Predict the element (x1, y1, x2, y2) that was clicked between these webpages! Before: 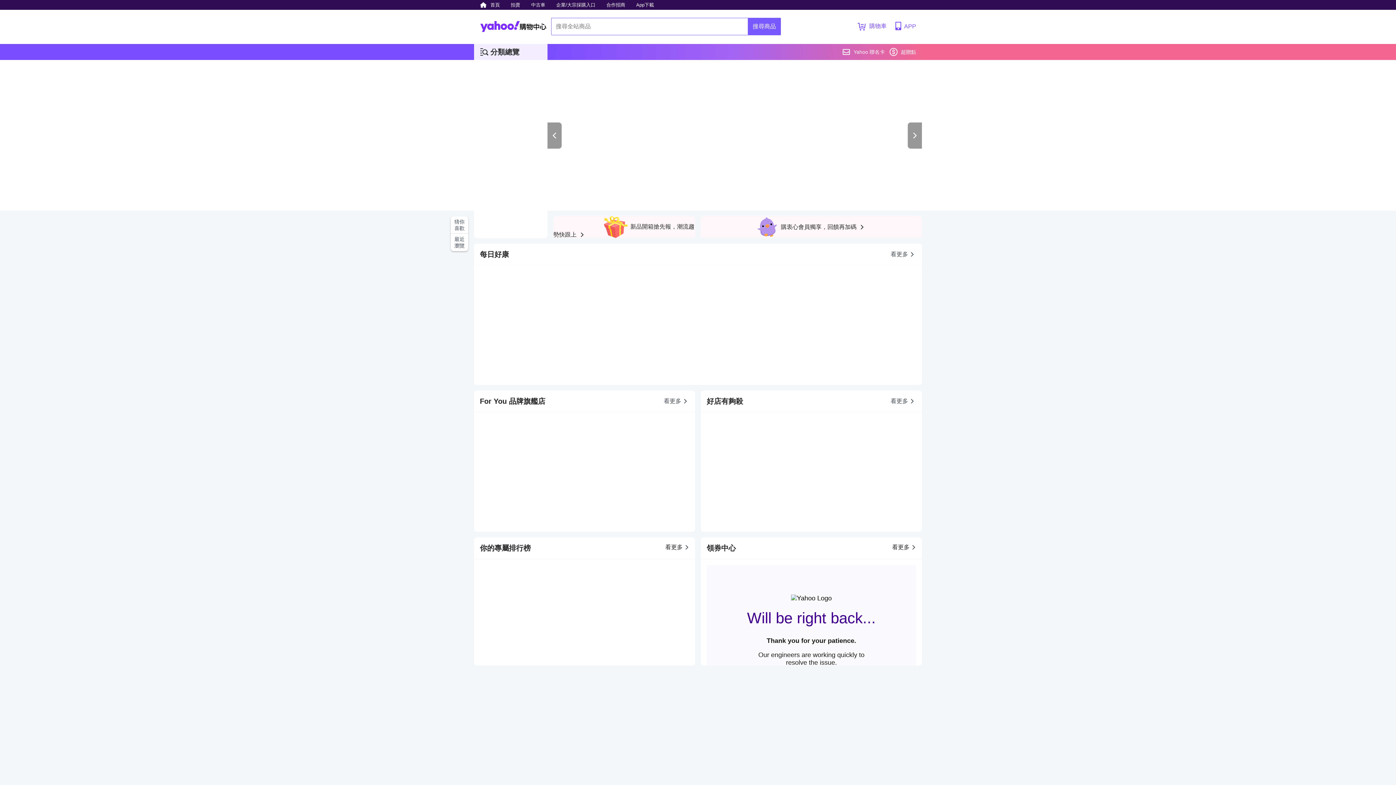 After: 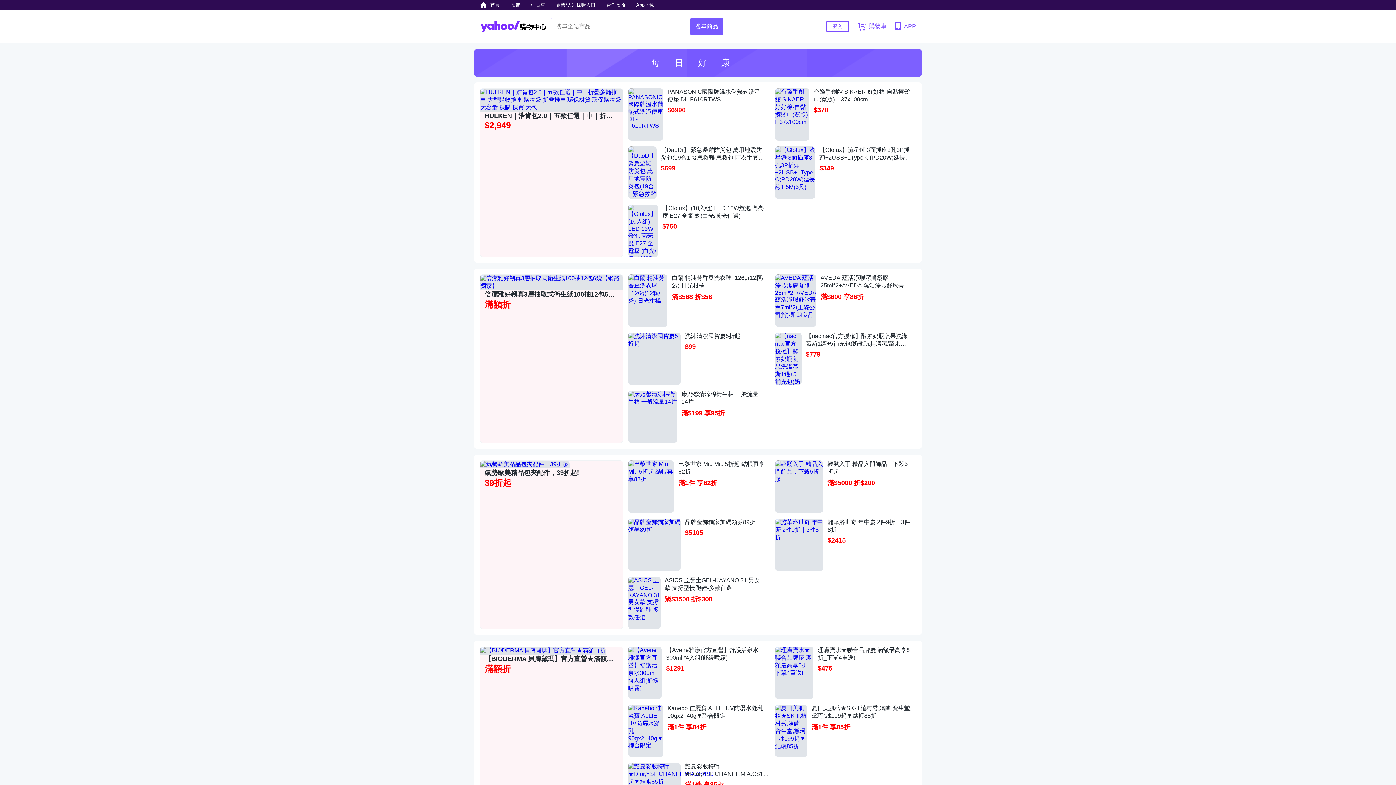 Action: label: 看更多 bbox: (890, 244, 916, 265)